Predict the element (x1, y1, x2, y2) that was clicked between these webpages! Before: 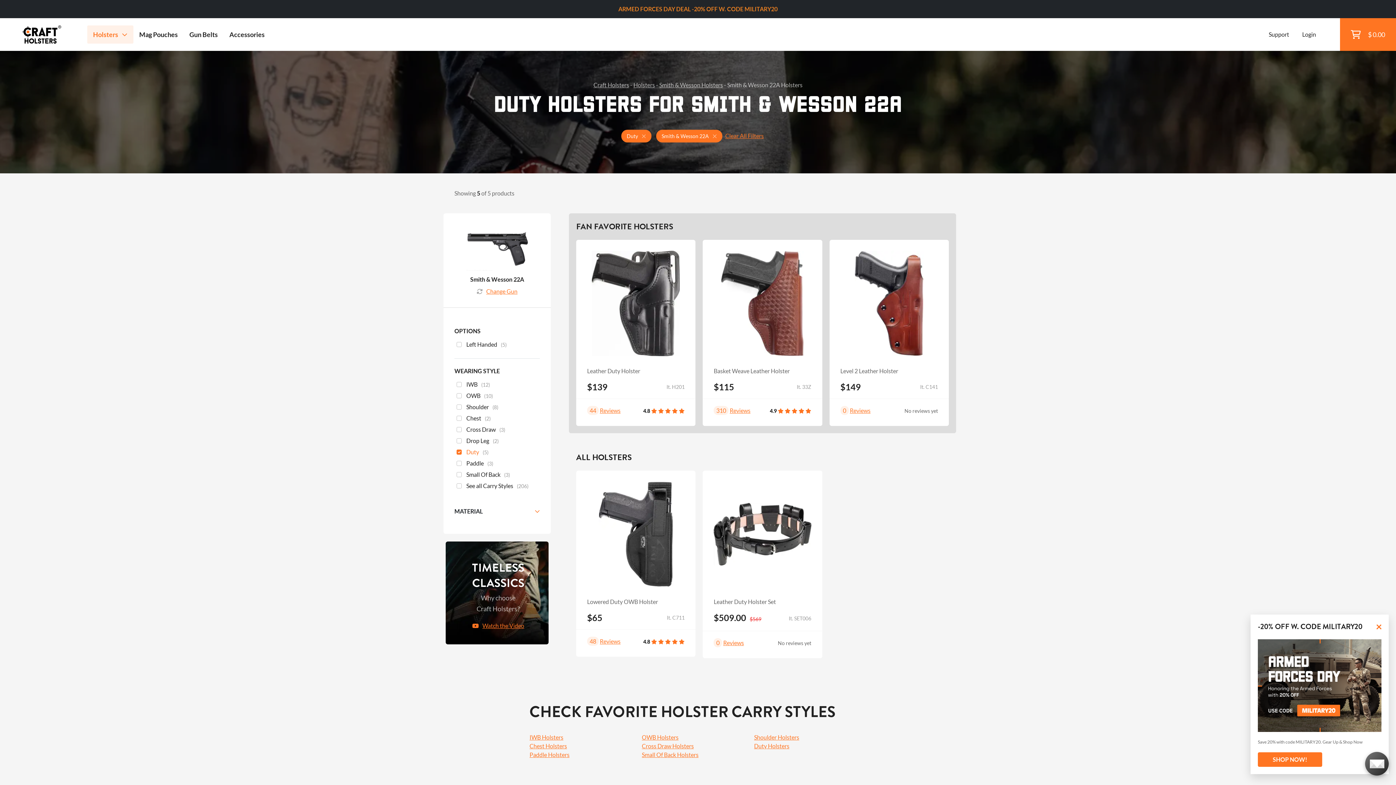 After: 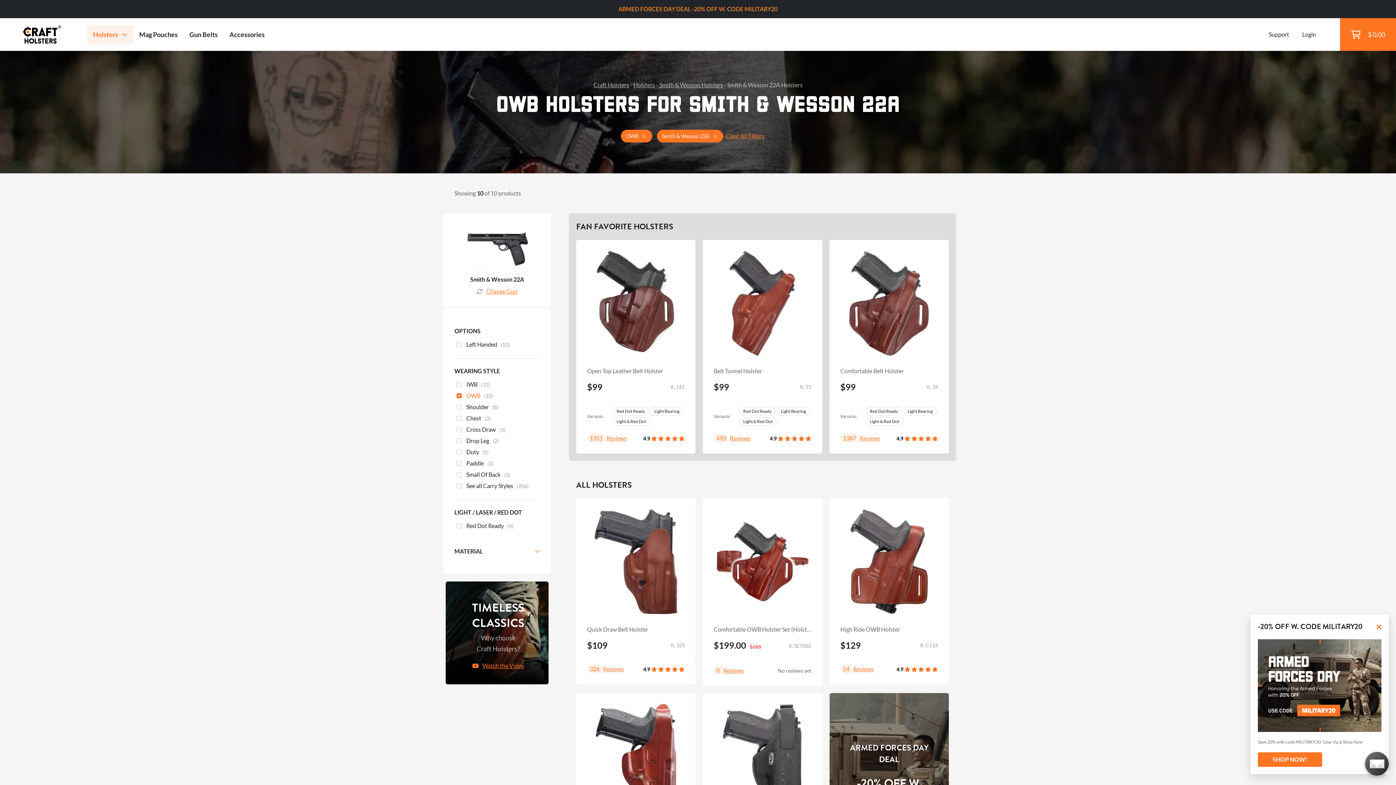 Action: label: OWB Holsters bbox: (642, 734, 678, 741)